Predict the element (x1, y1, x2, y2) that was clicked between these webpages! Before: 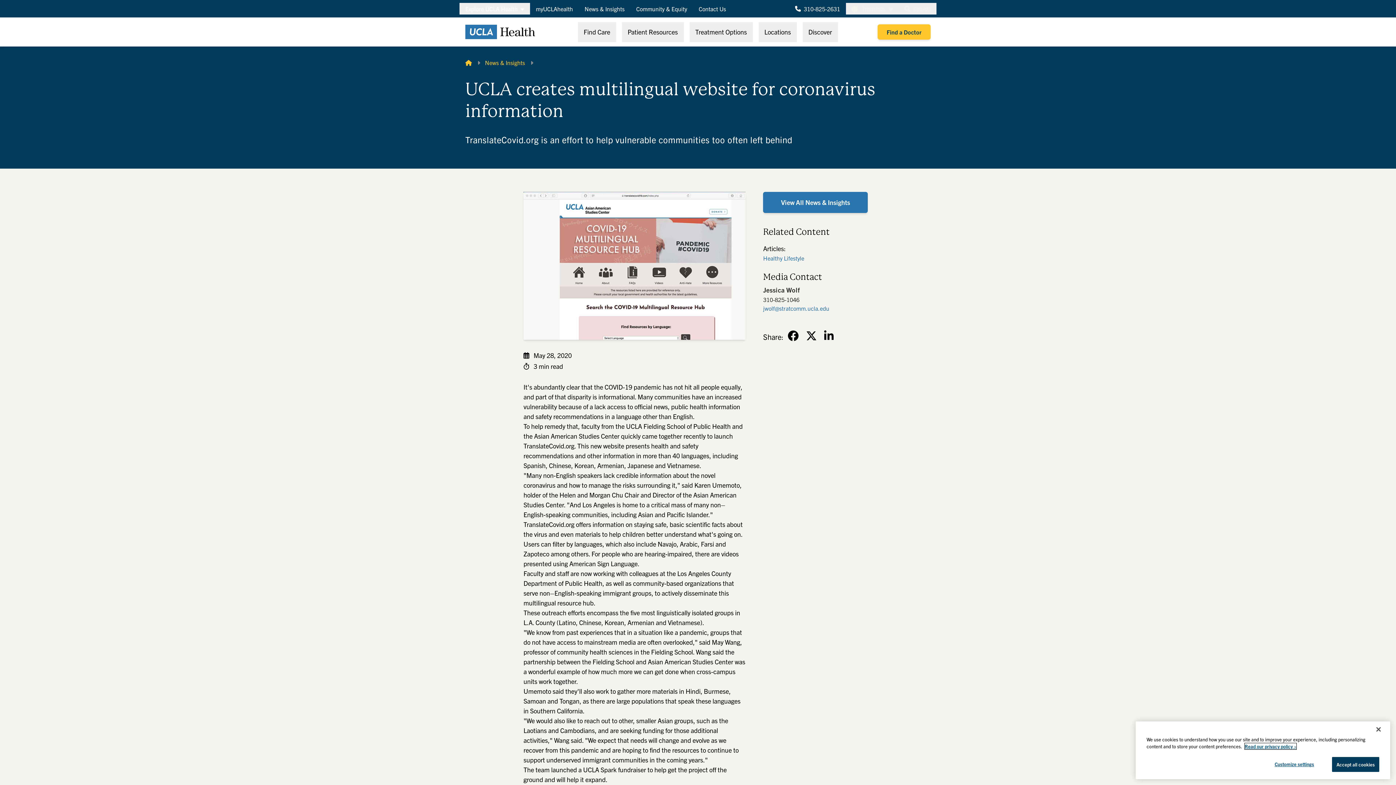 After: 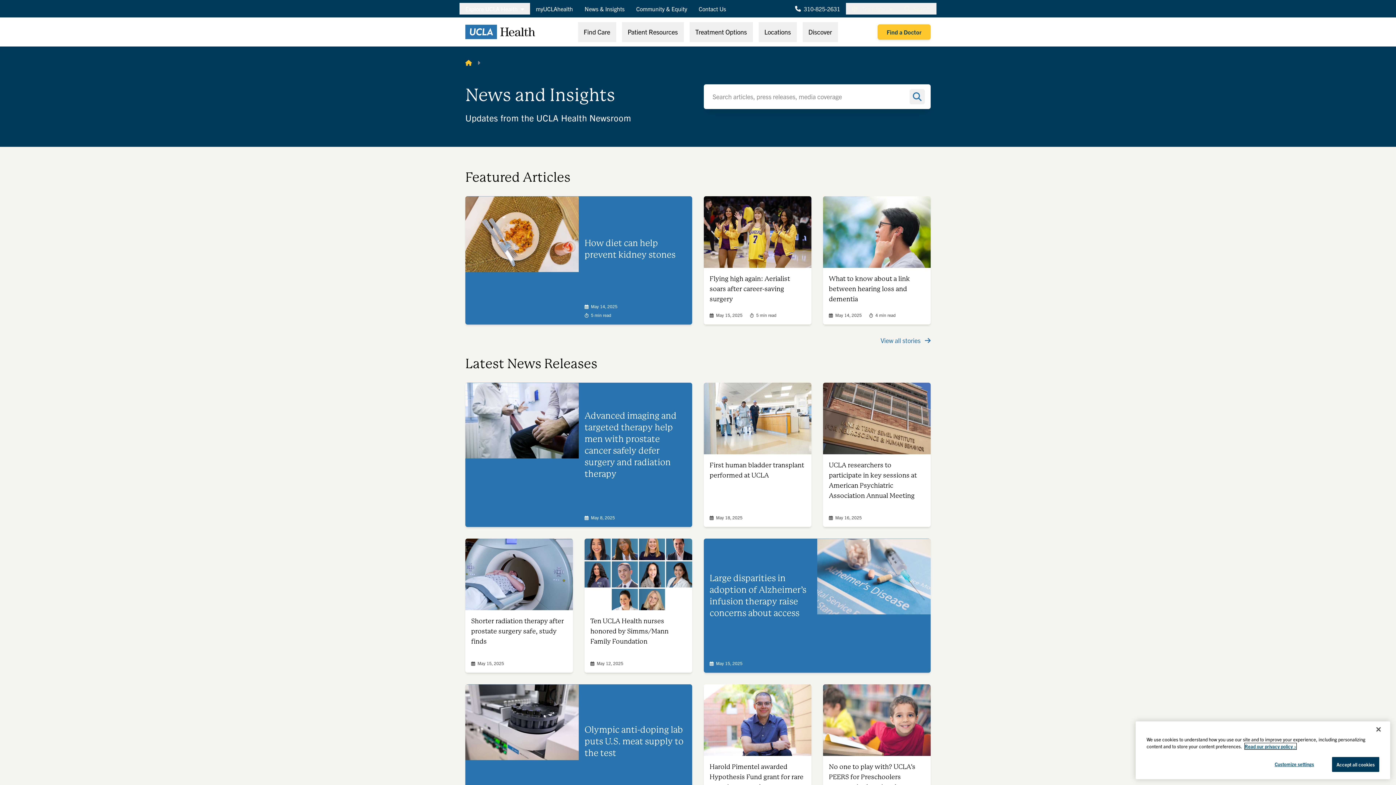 Action: label: News & Insights bbox: (485, 58, 525, 66)